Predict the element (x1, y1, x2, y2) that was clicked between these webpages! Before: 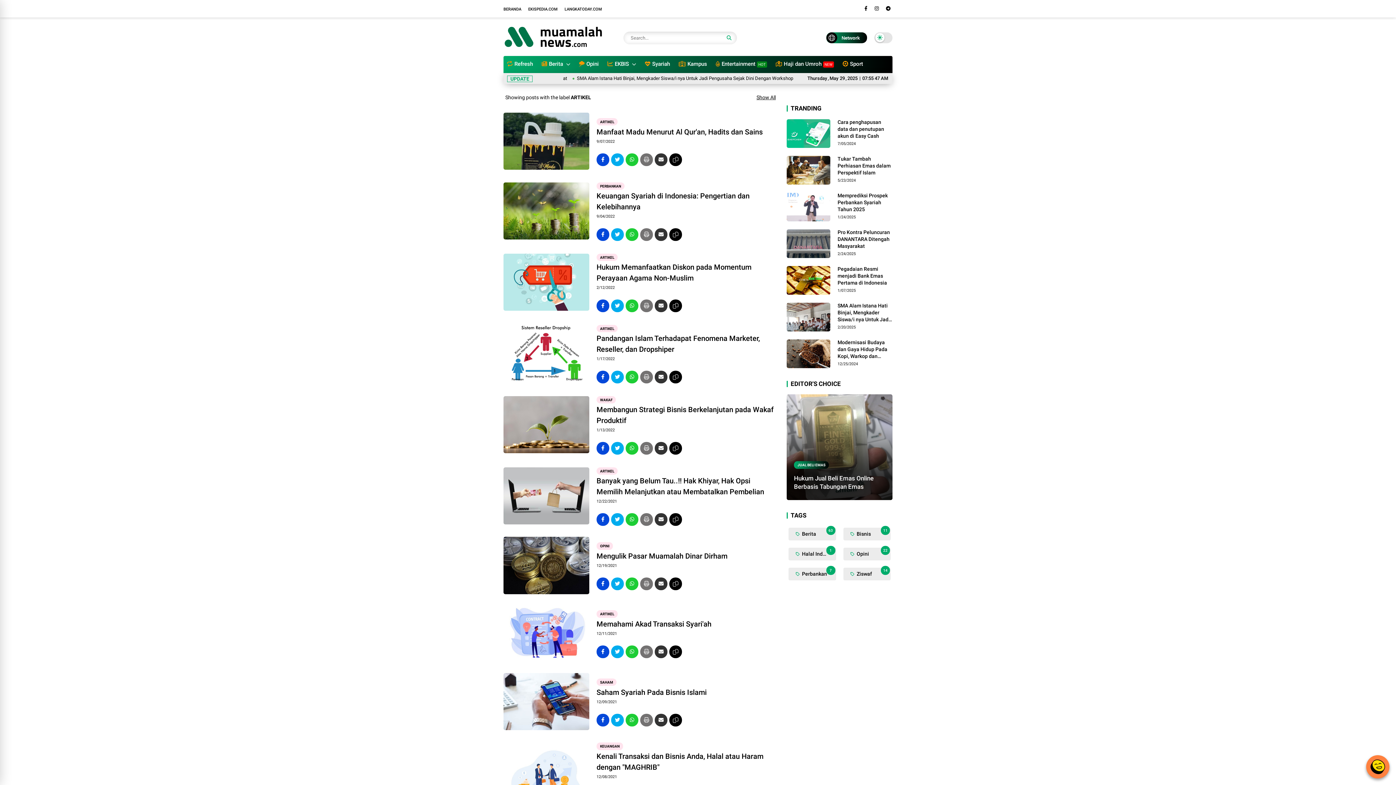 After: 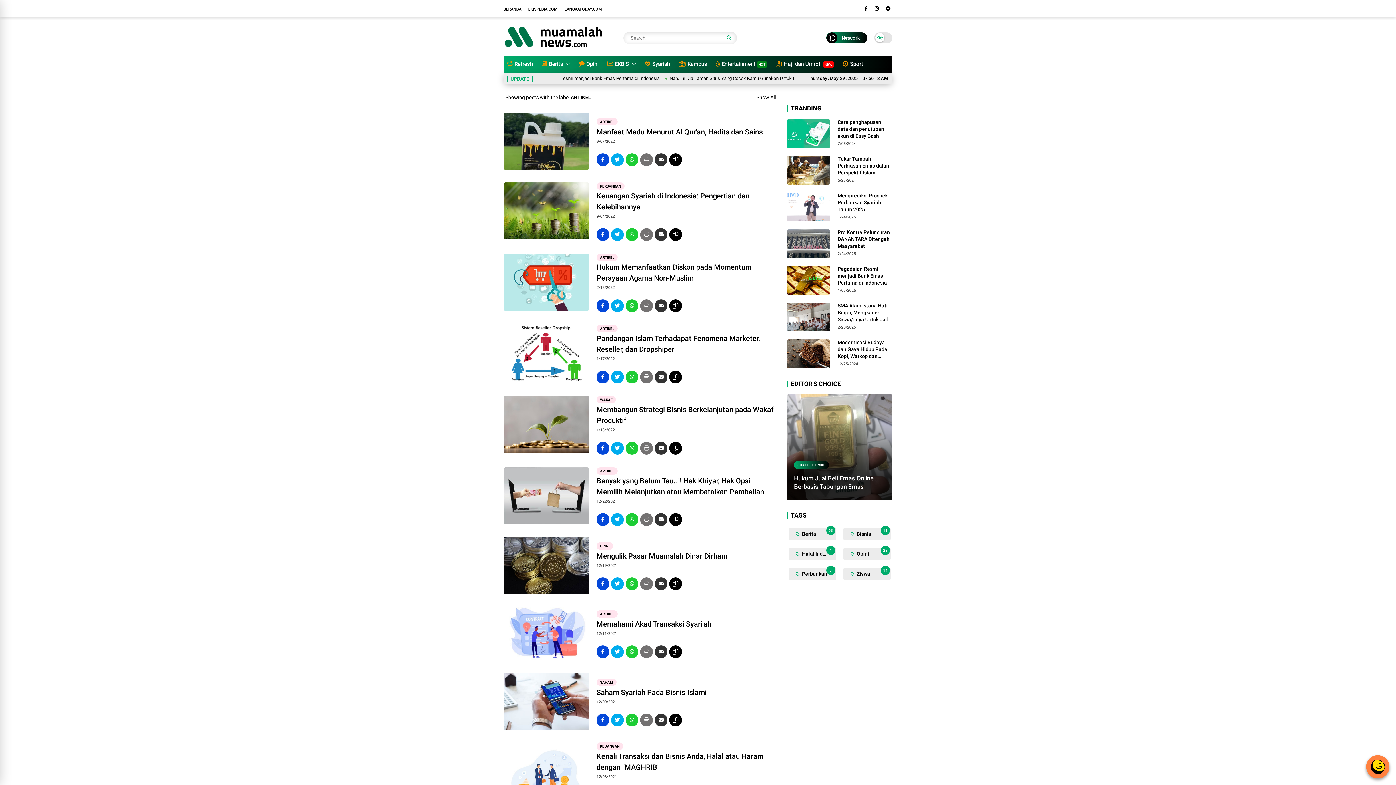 Action: bbox: (596, 513, 609, 526) label: facebook